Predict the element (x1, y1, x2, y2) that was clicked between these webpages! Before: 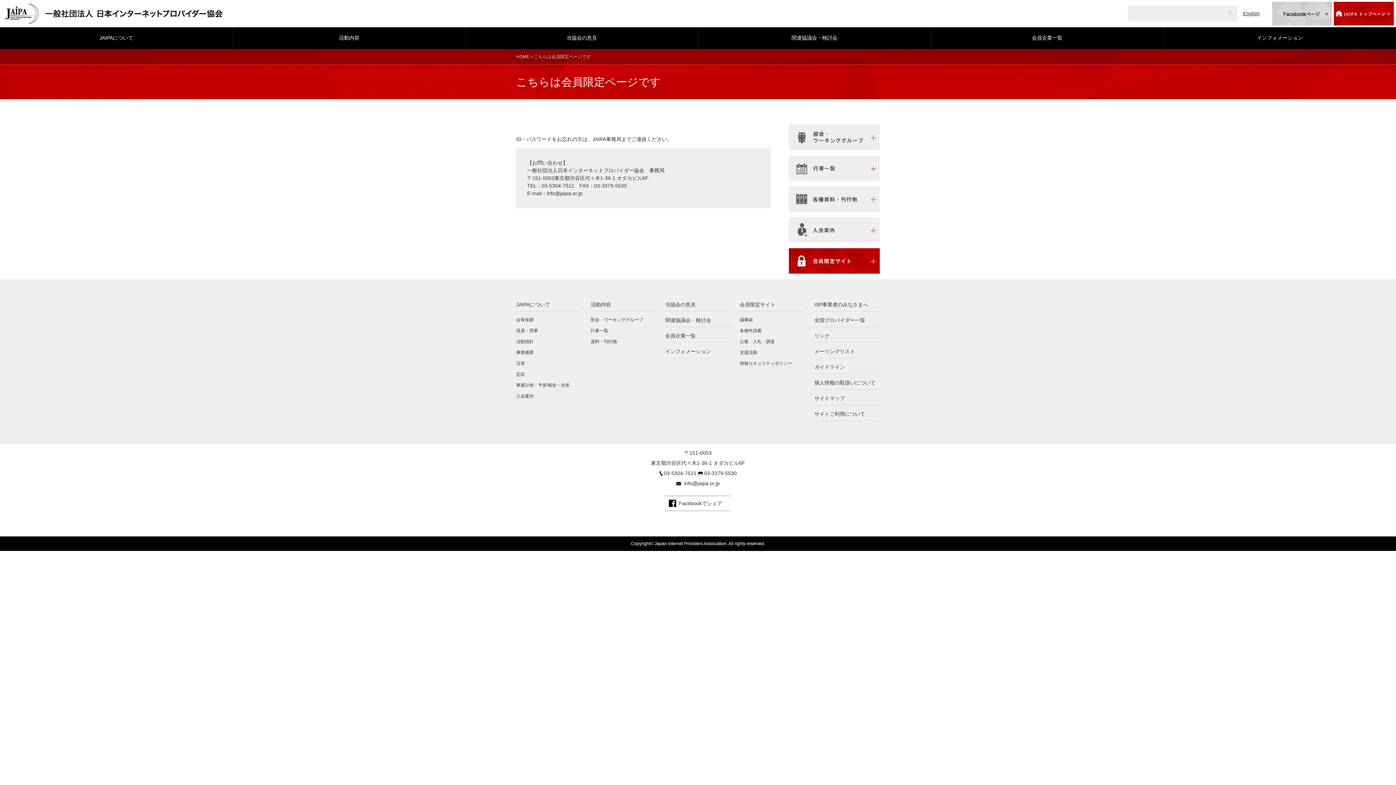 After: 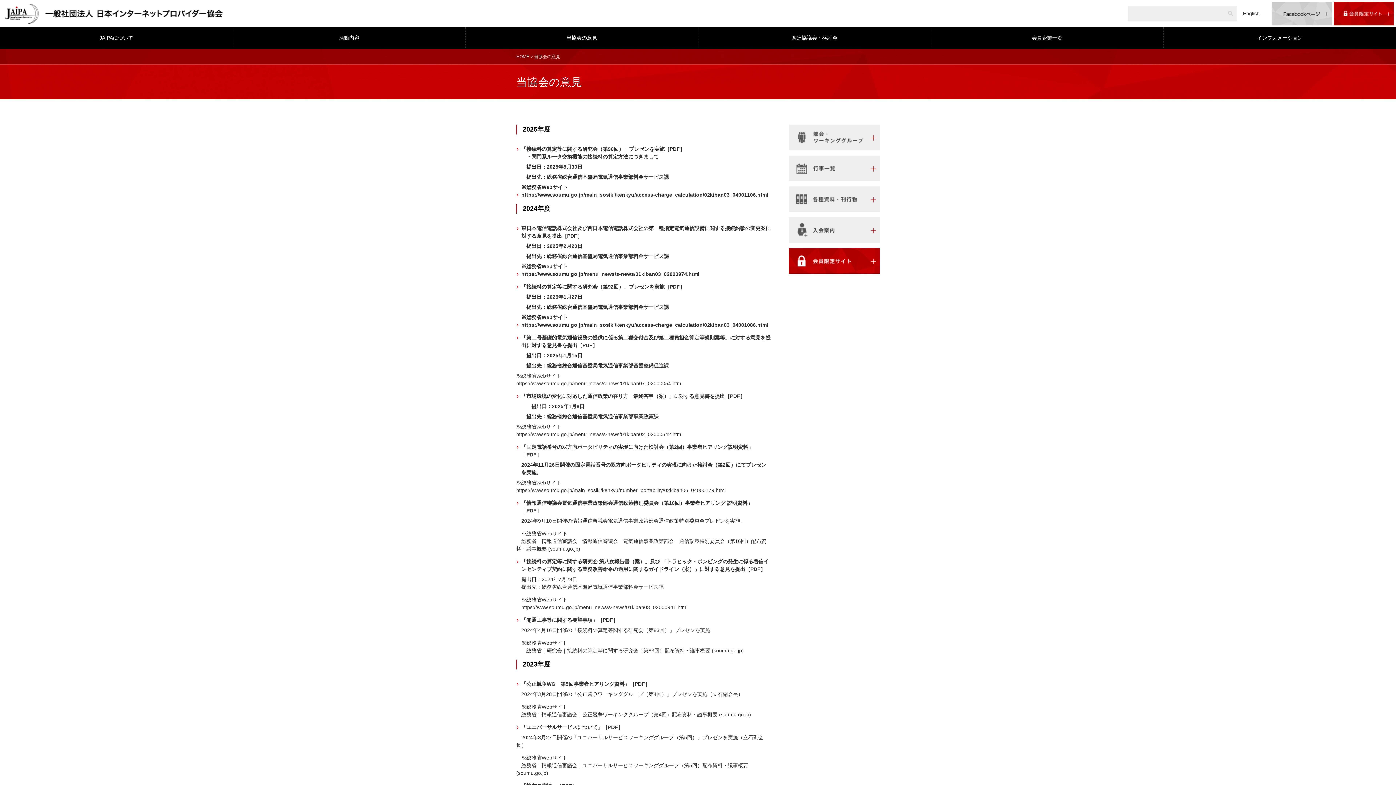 Action: label: 当協会の意見 bbox: (665, 301, 730, 311)